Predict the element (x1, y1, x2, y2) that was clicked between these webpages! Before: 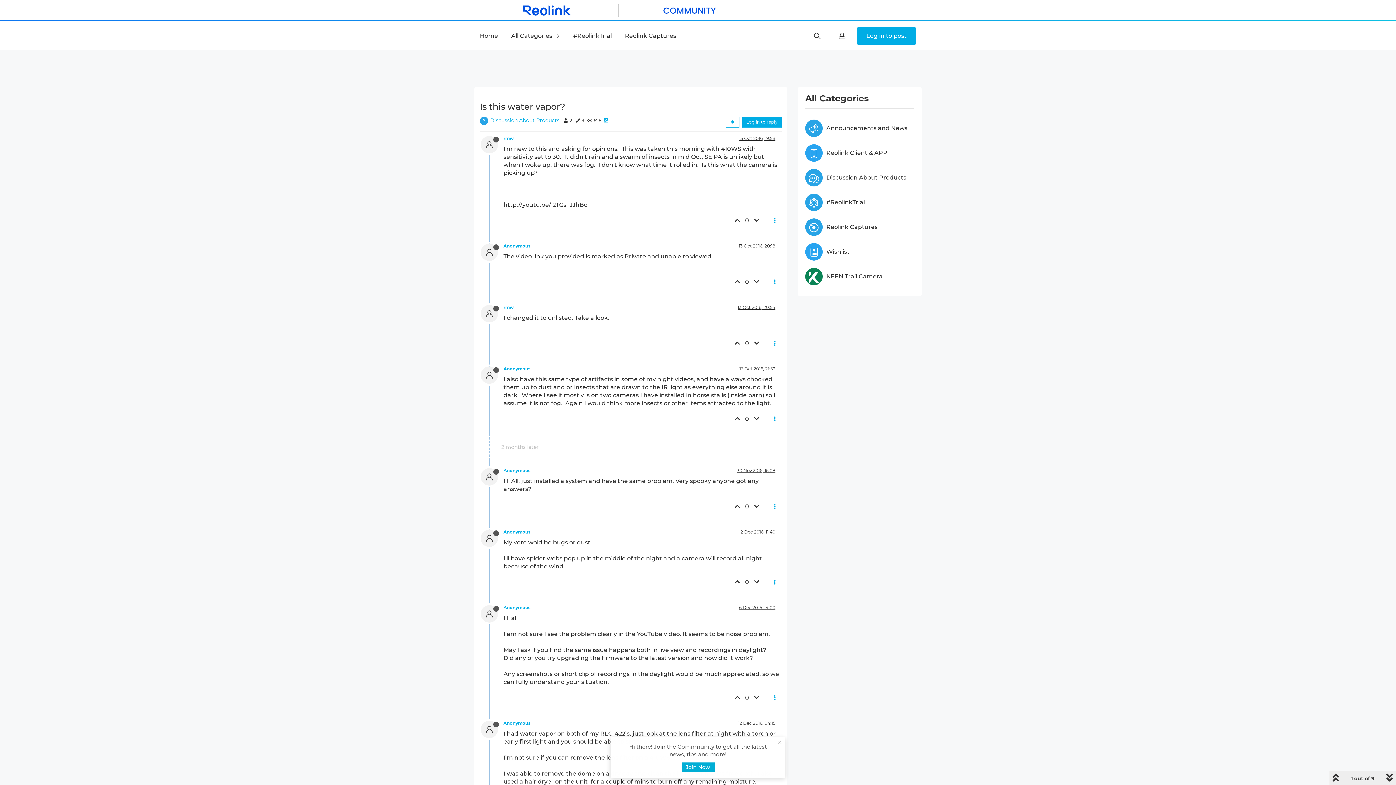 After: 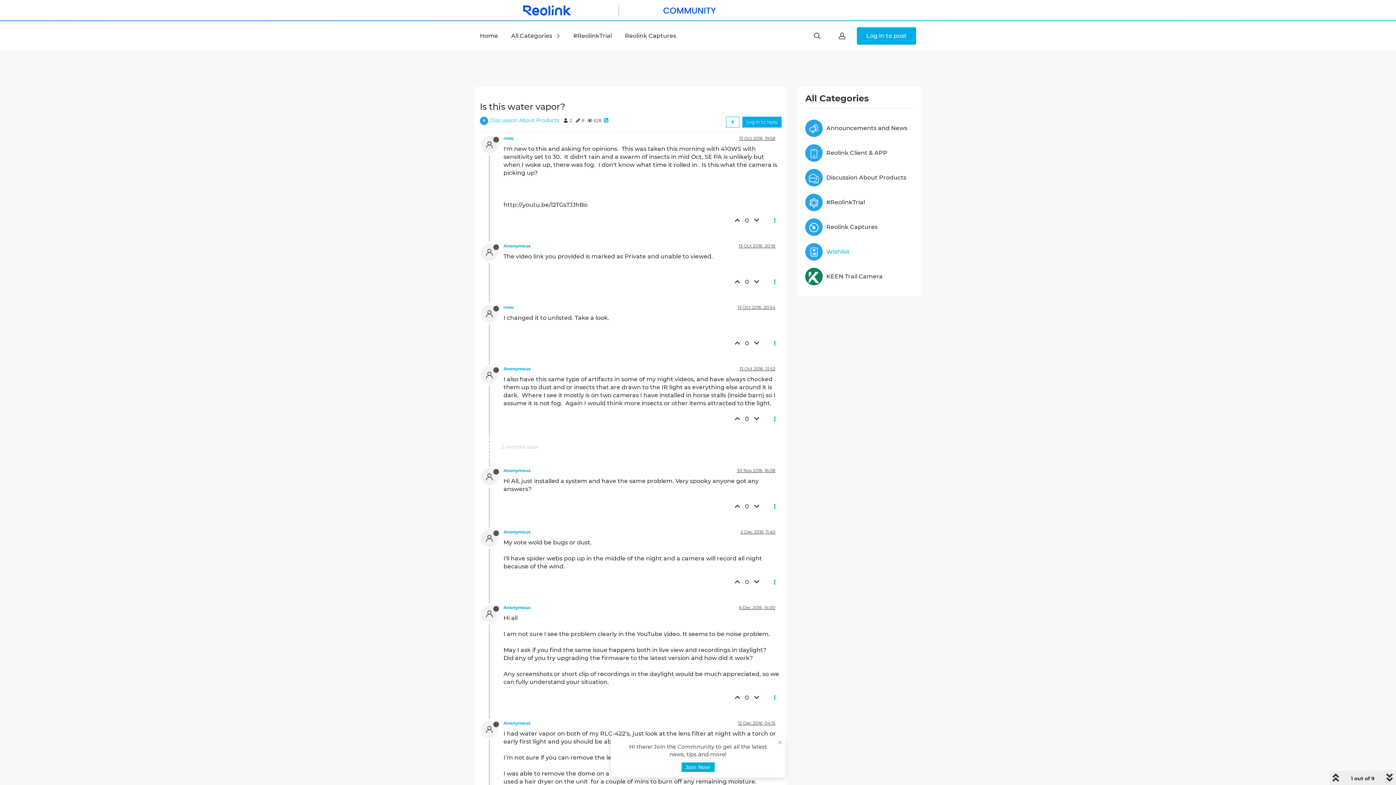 Action: label: Wishlist bbox: (822, 248, 849, 256)